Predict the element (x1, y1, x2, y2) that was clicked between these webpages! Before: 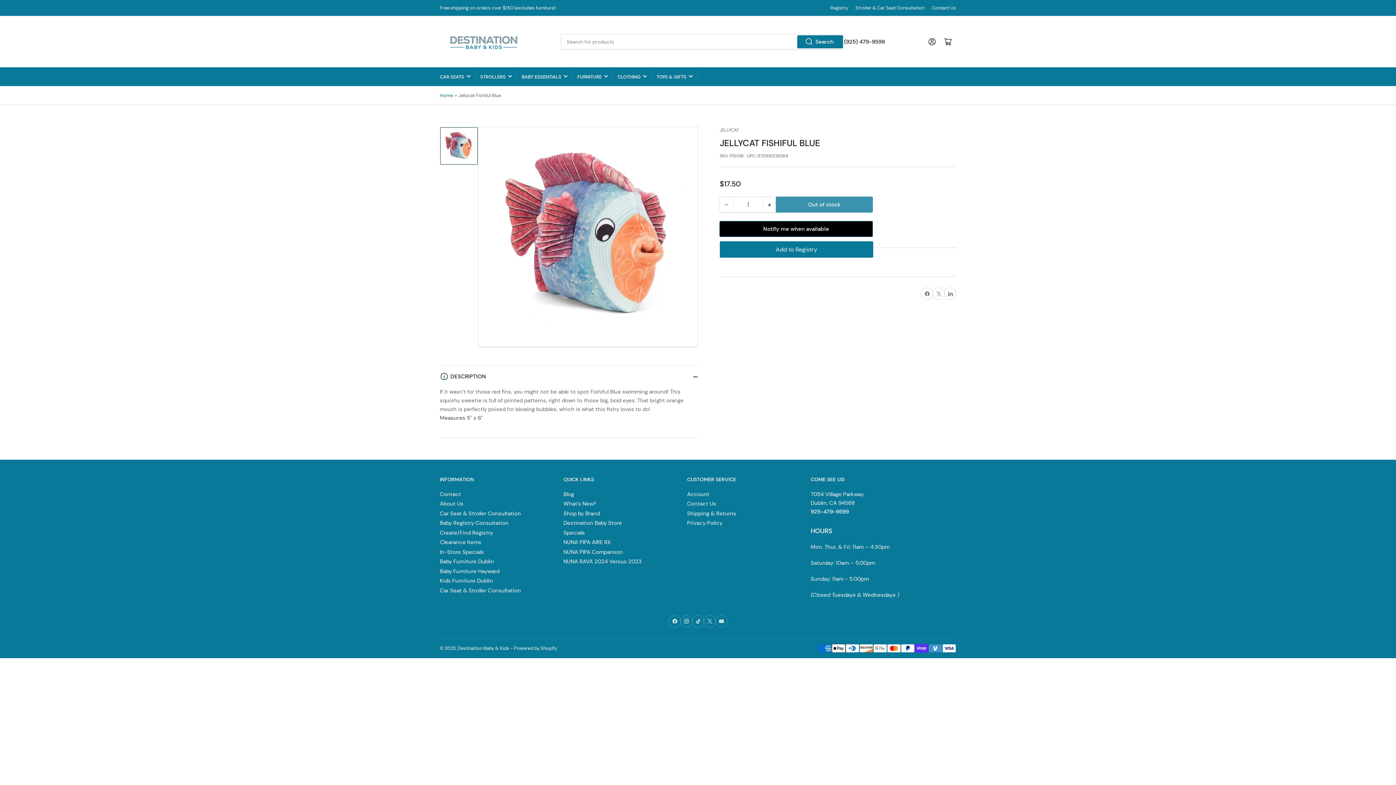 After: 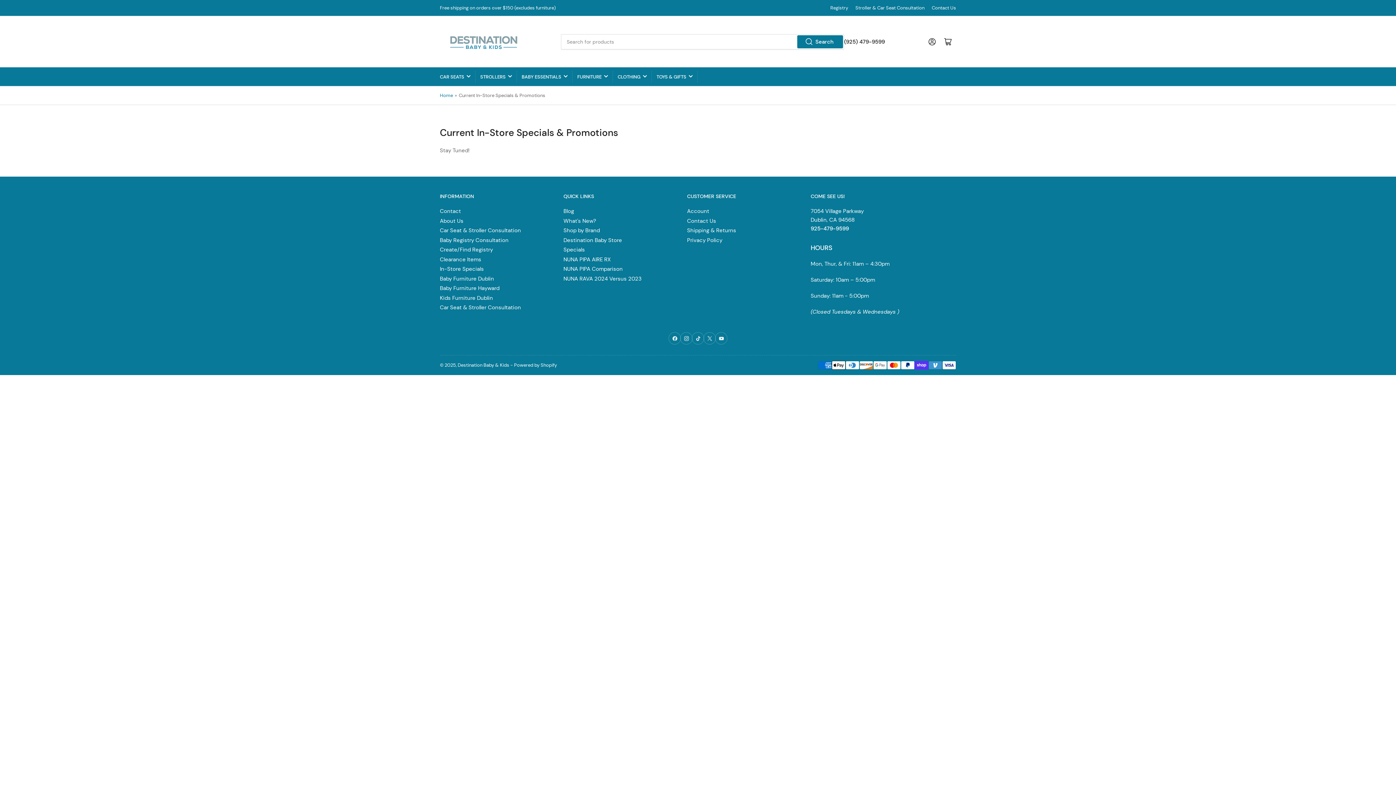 Action: label: In-Store Specials bbox: (440, 548, 484, 555)